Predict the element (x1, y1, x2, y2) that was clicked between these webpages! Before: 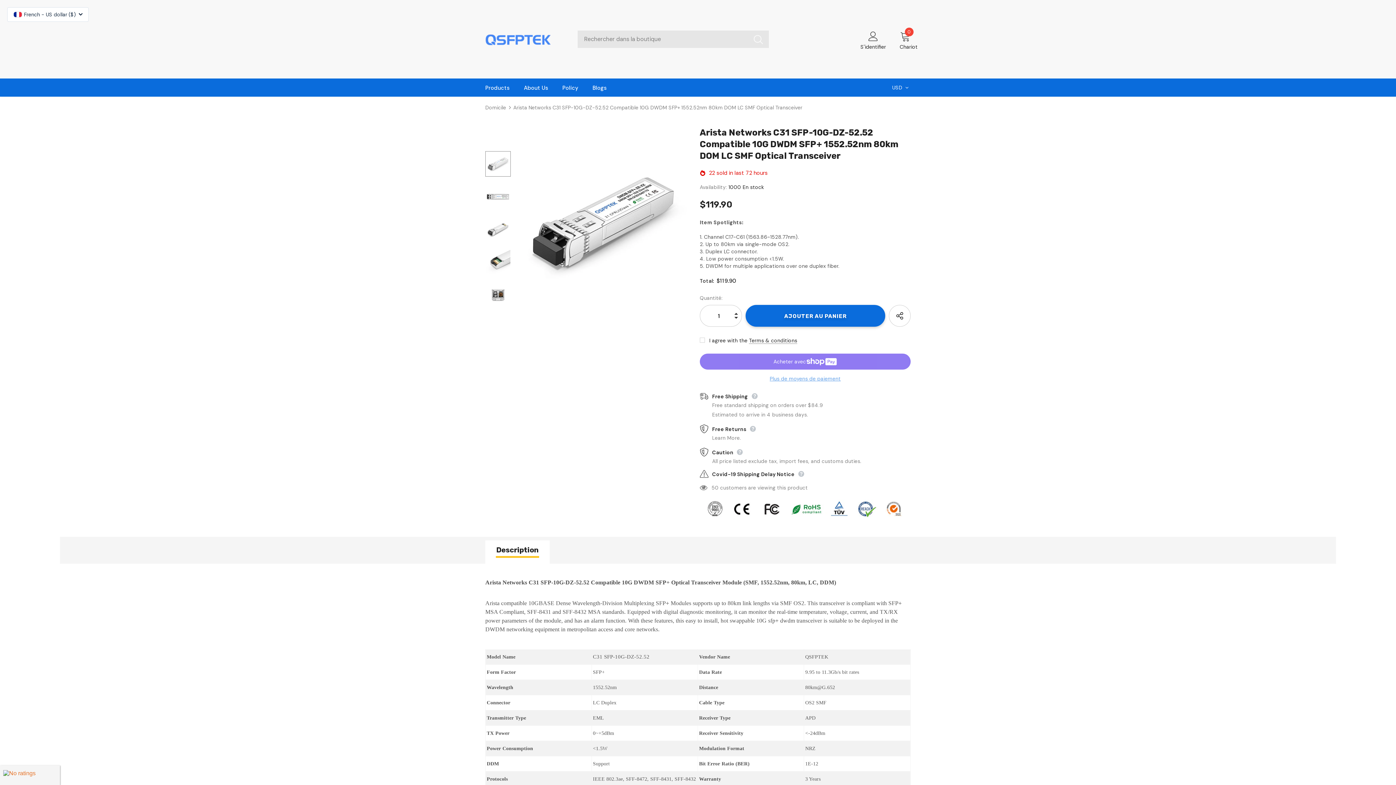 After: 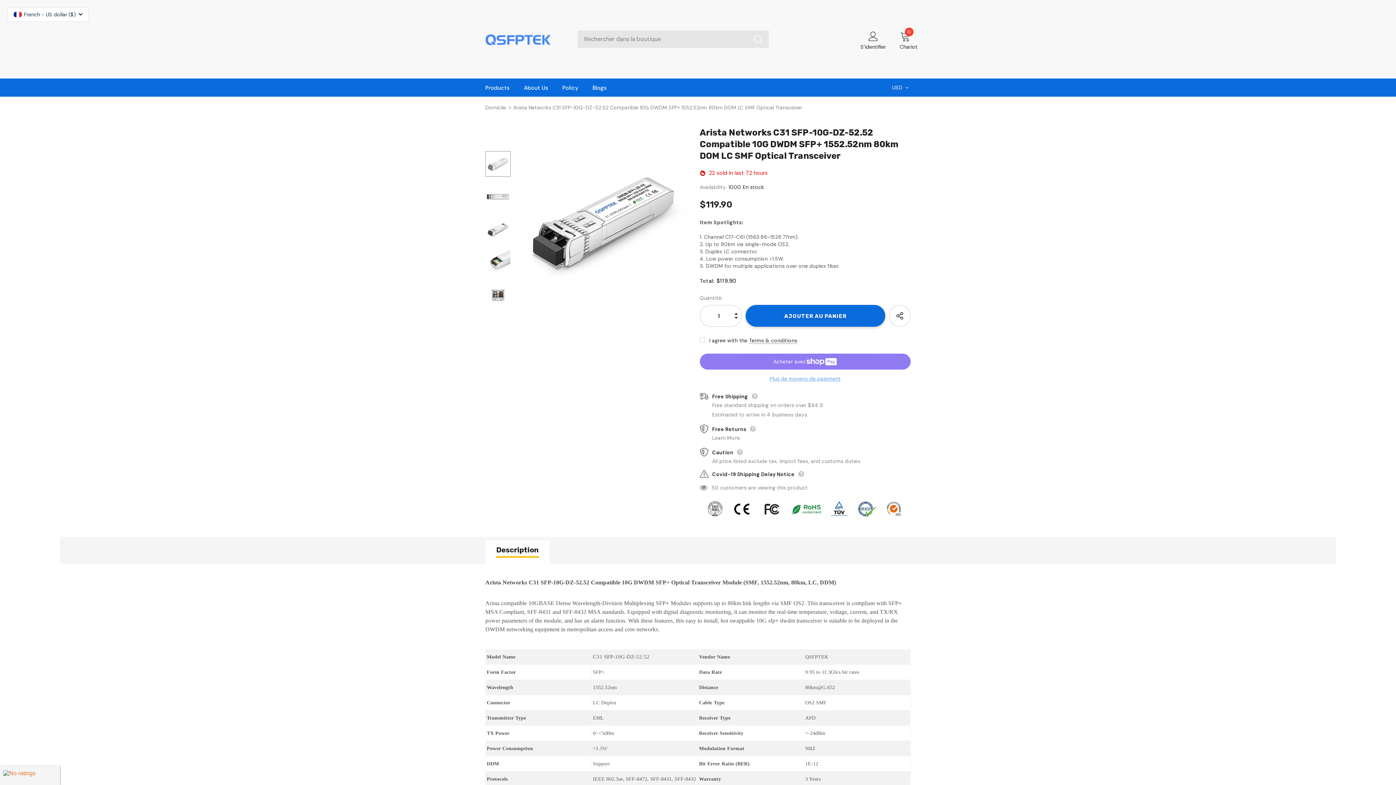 Action: bbox: (734, 317, 738, 326)